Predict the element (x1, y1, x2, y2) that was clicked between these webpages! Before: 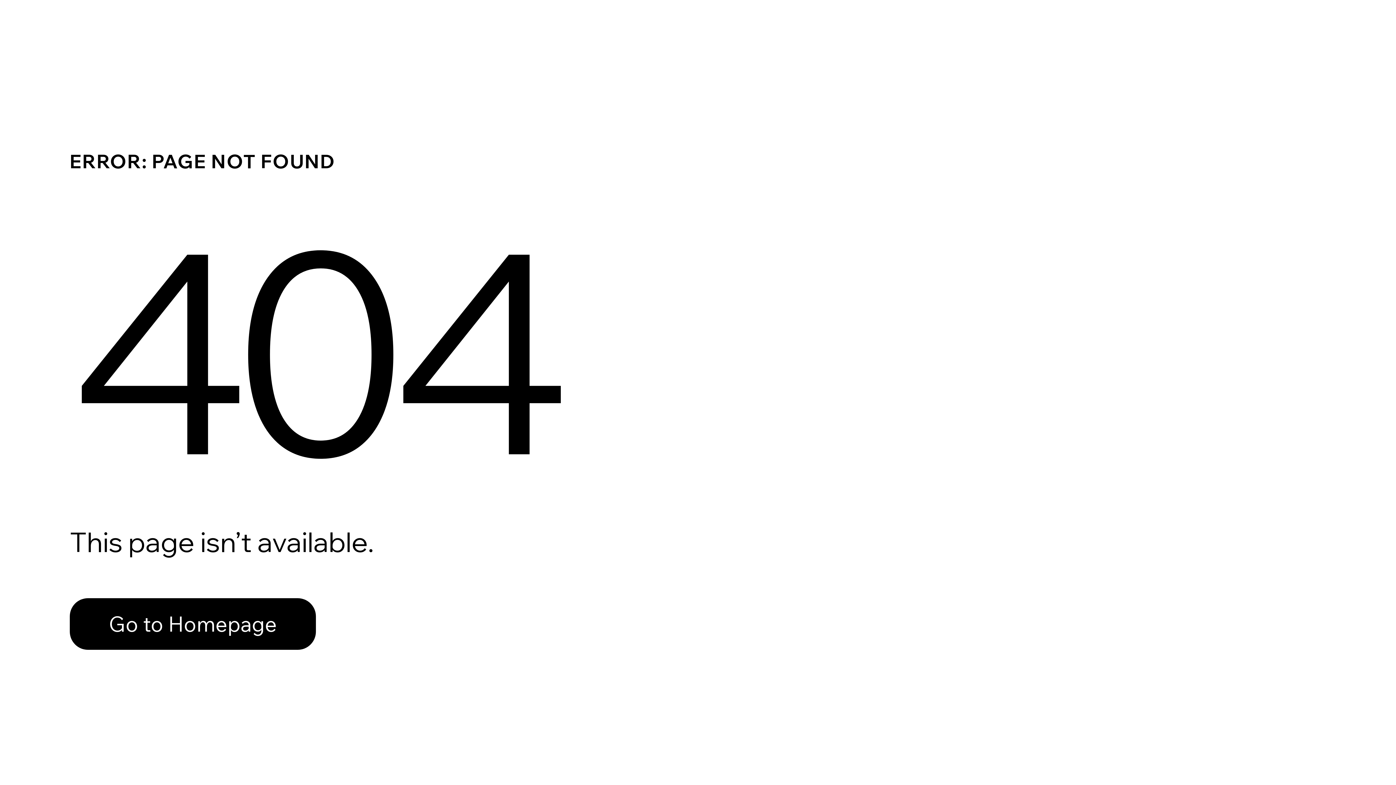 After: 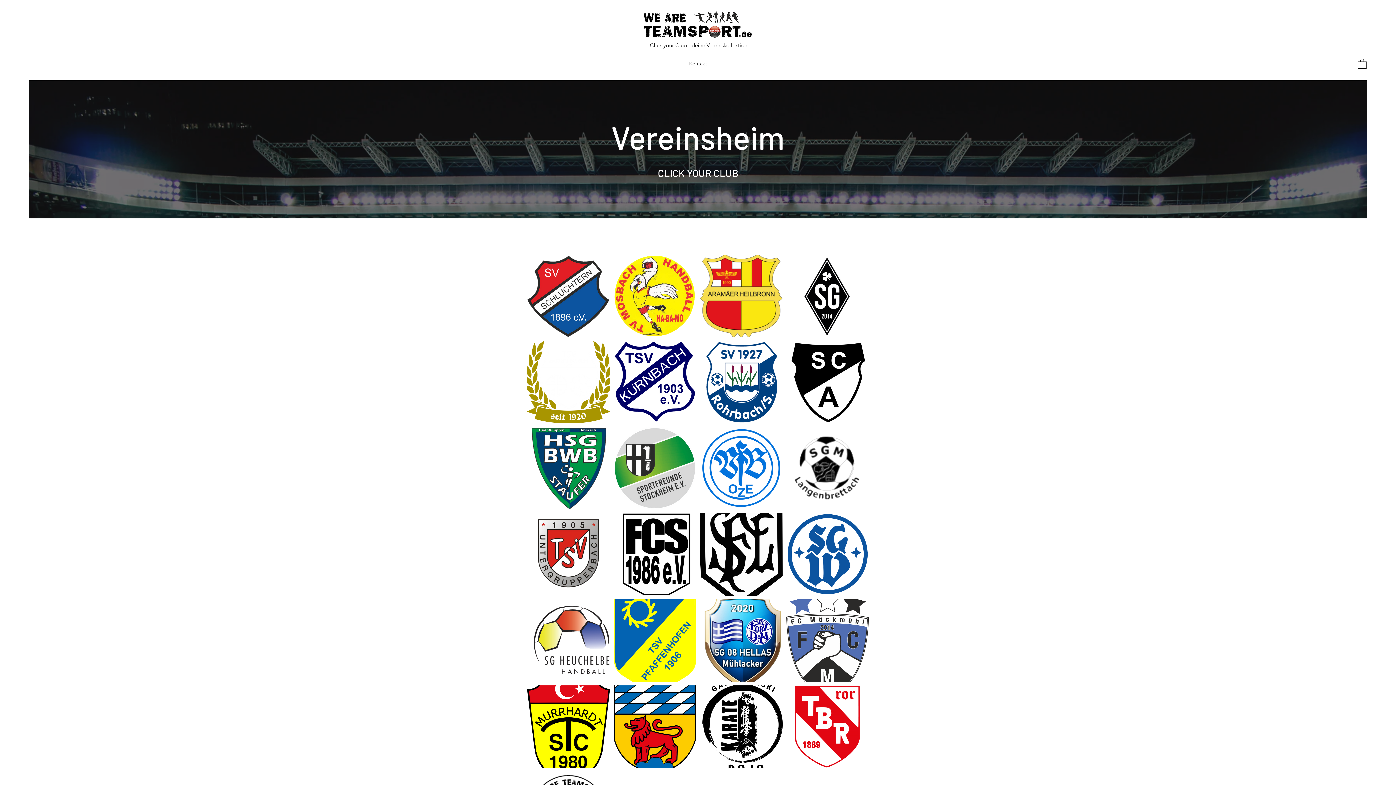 Action: label: Go to Homepage bbox: (69, 582, 768, 659)